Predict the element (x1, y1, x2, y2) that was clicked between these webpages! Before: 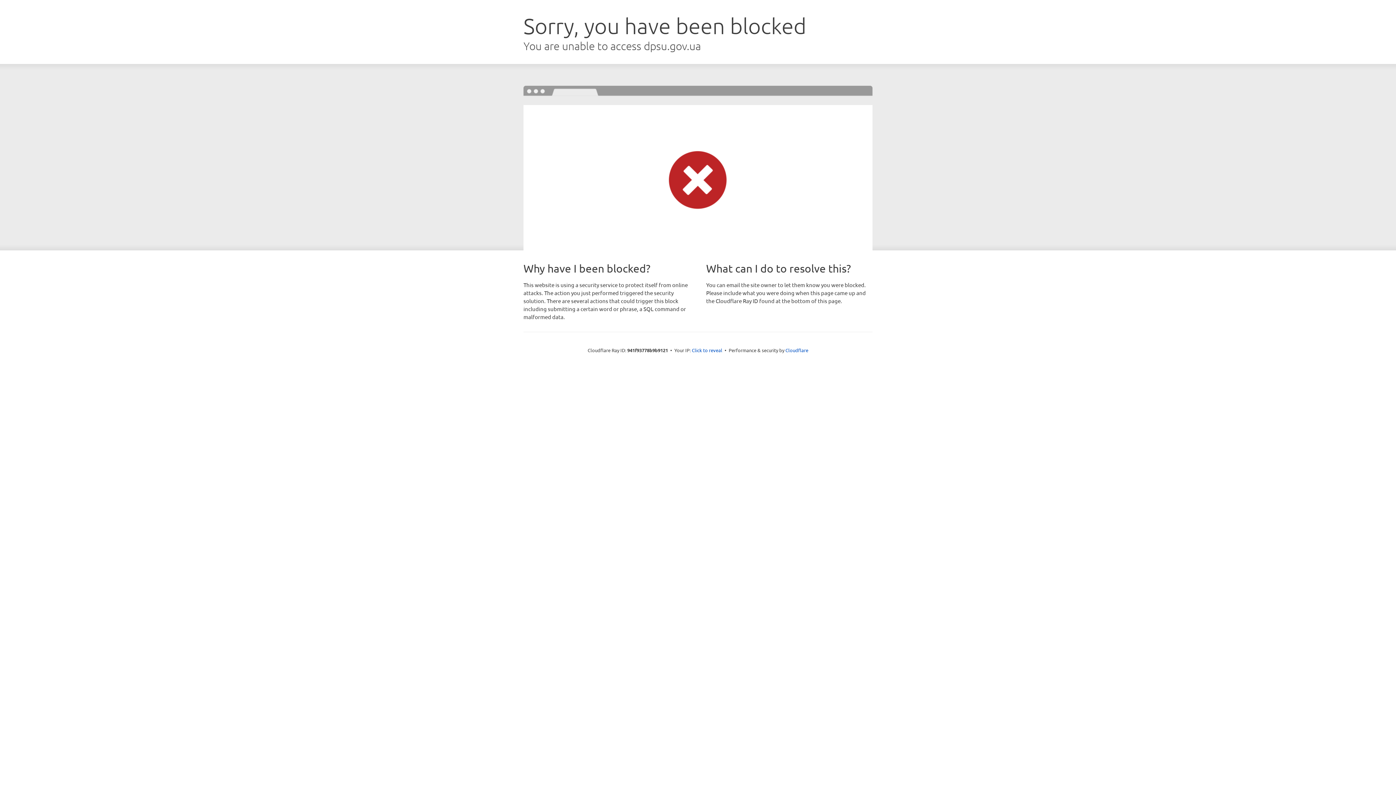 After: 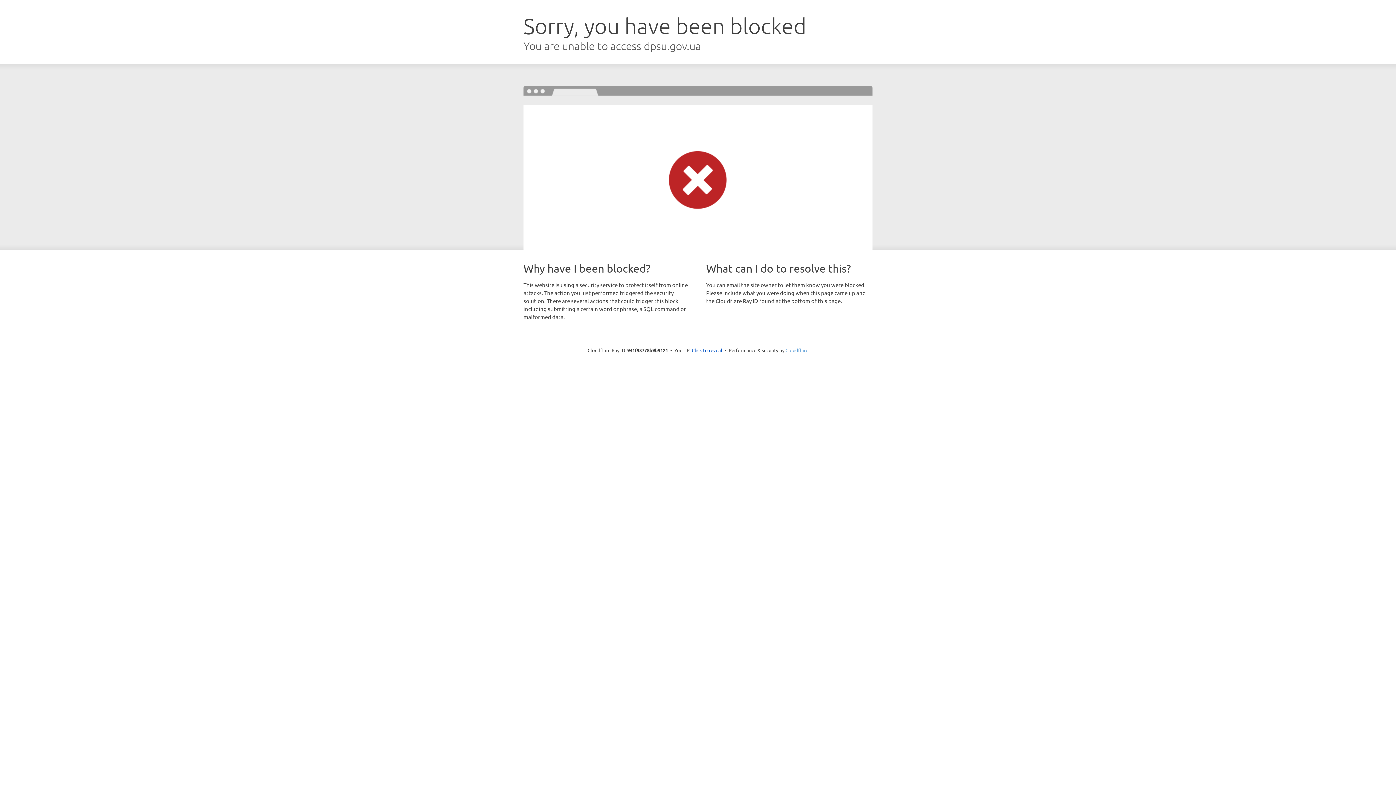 Action: label: Cloudflare bbox: (785, 347, 808, 353)